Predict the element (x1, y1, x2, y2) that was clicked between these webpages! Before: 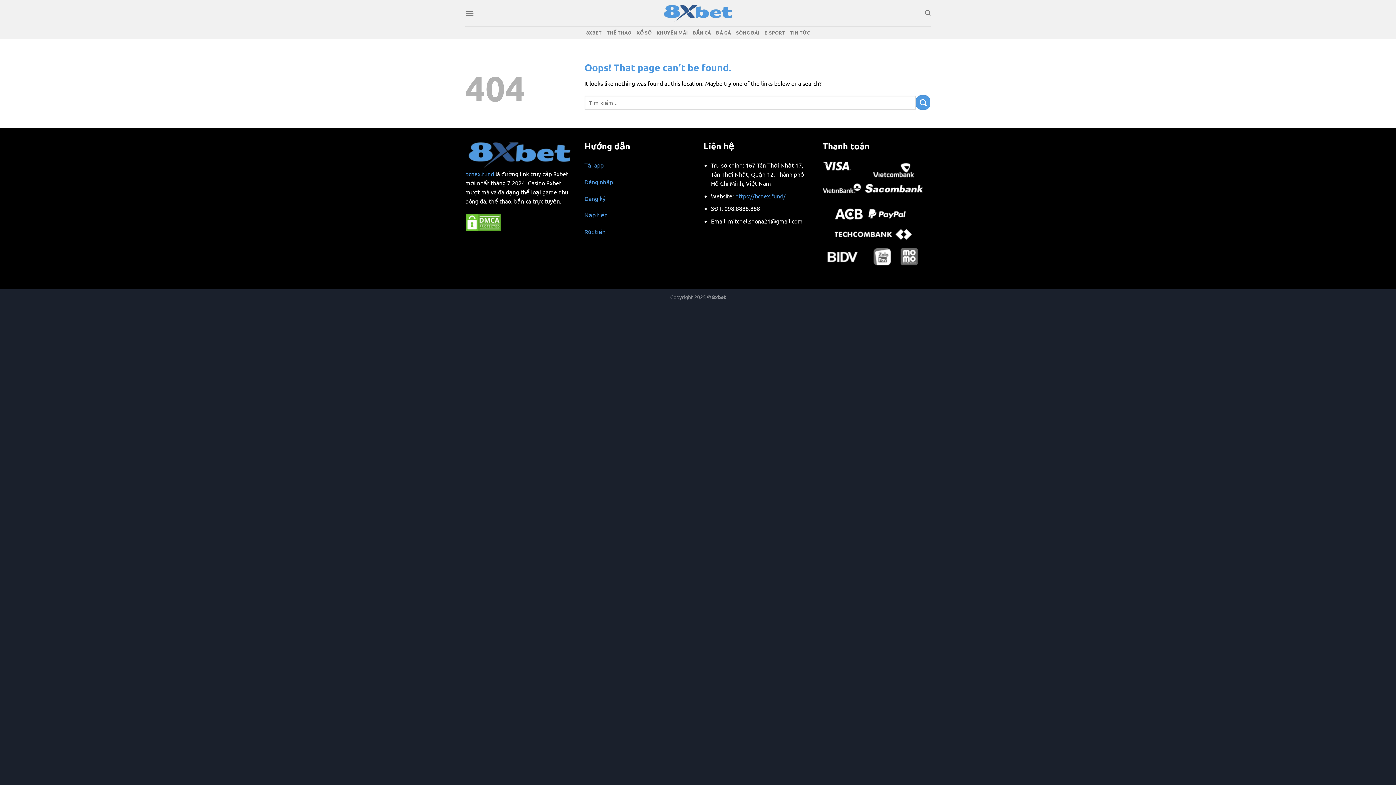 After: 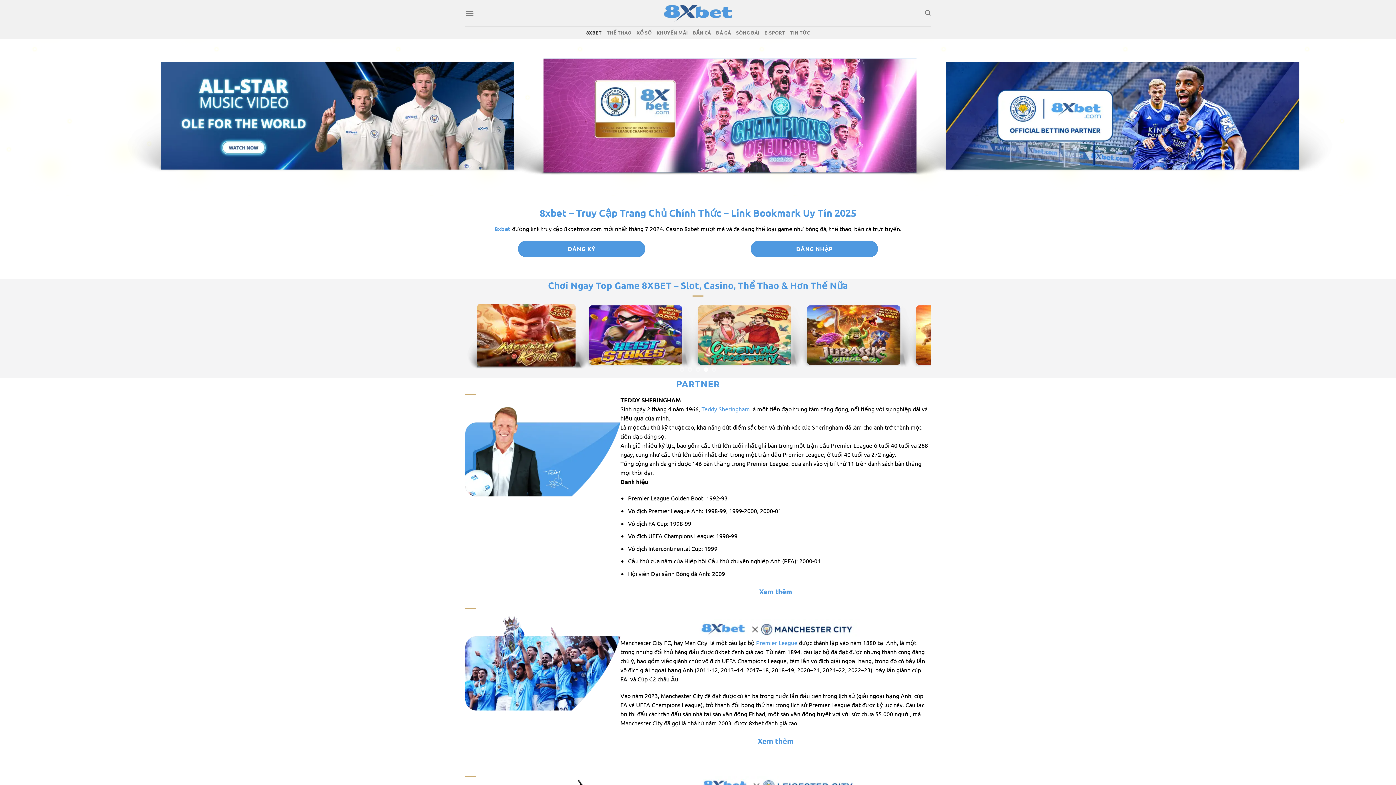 Action: bbox: (661, 2, 734, 23)